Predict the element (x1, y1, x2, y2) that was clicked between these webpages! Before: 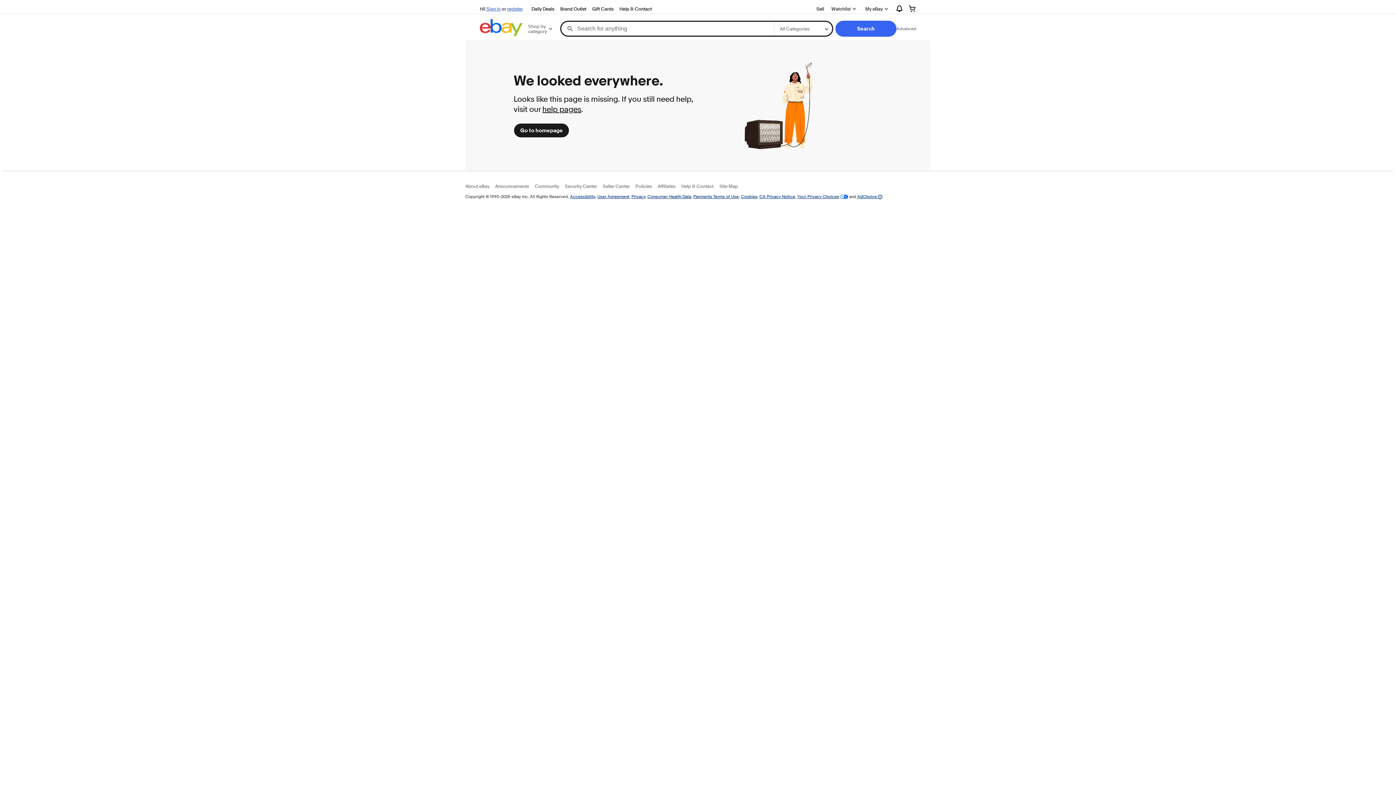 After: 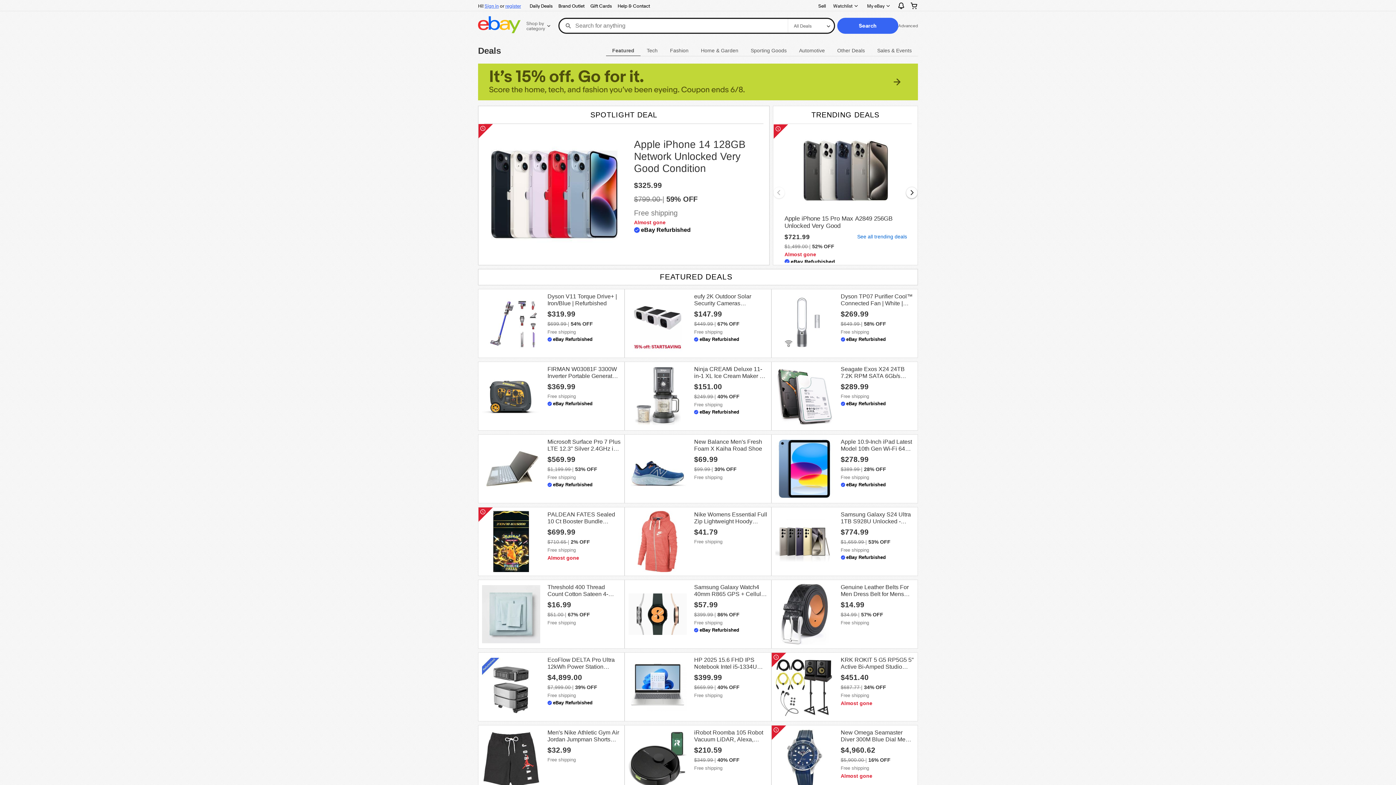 Action: label: Daily Deals bbox: (528, 4, 557, 13)